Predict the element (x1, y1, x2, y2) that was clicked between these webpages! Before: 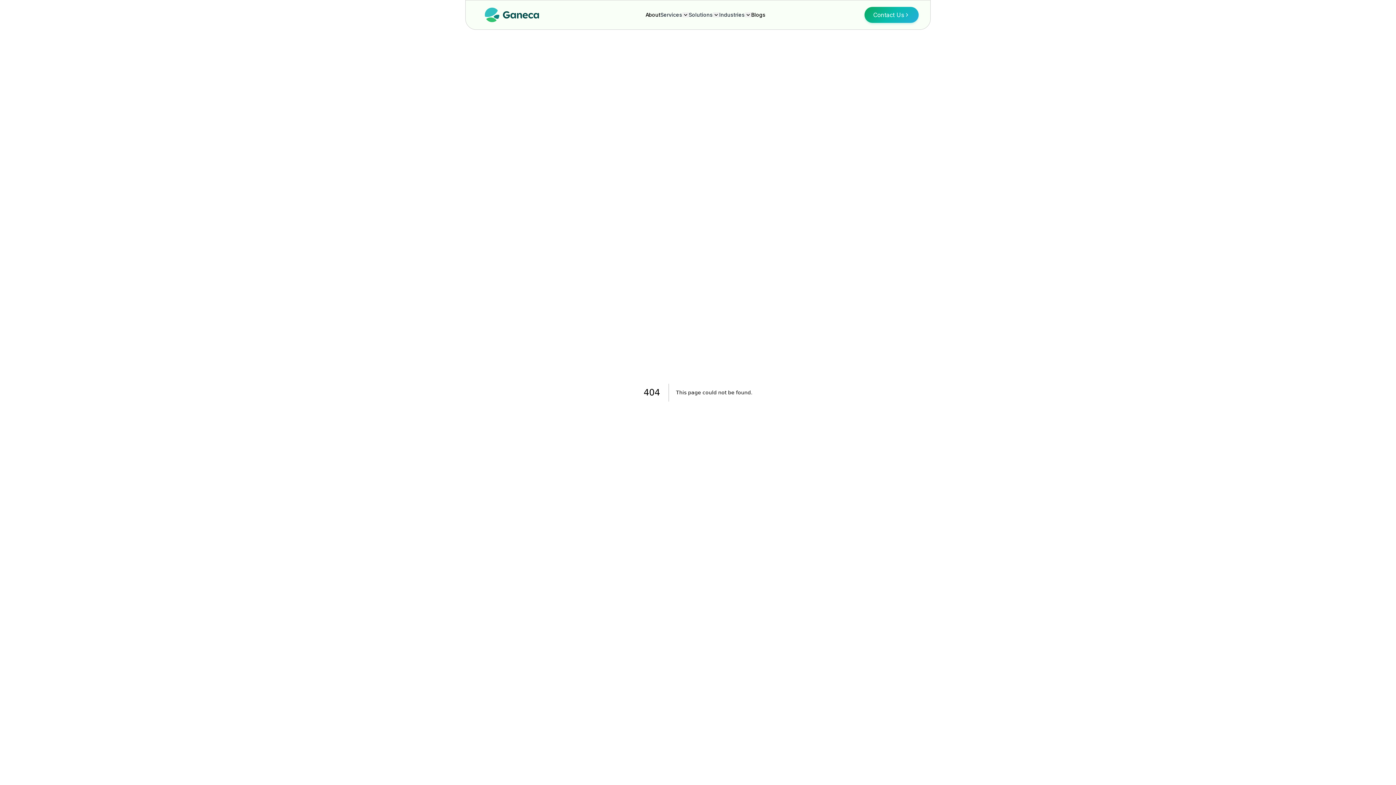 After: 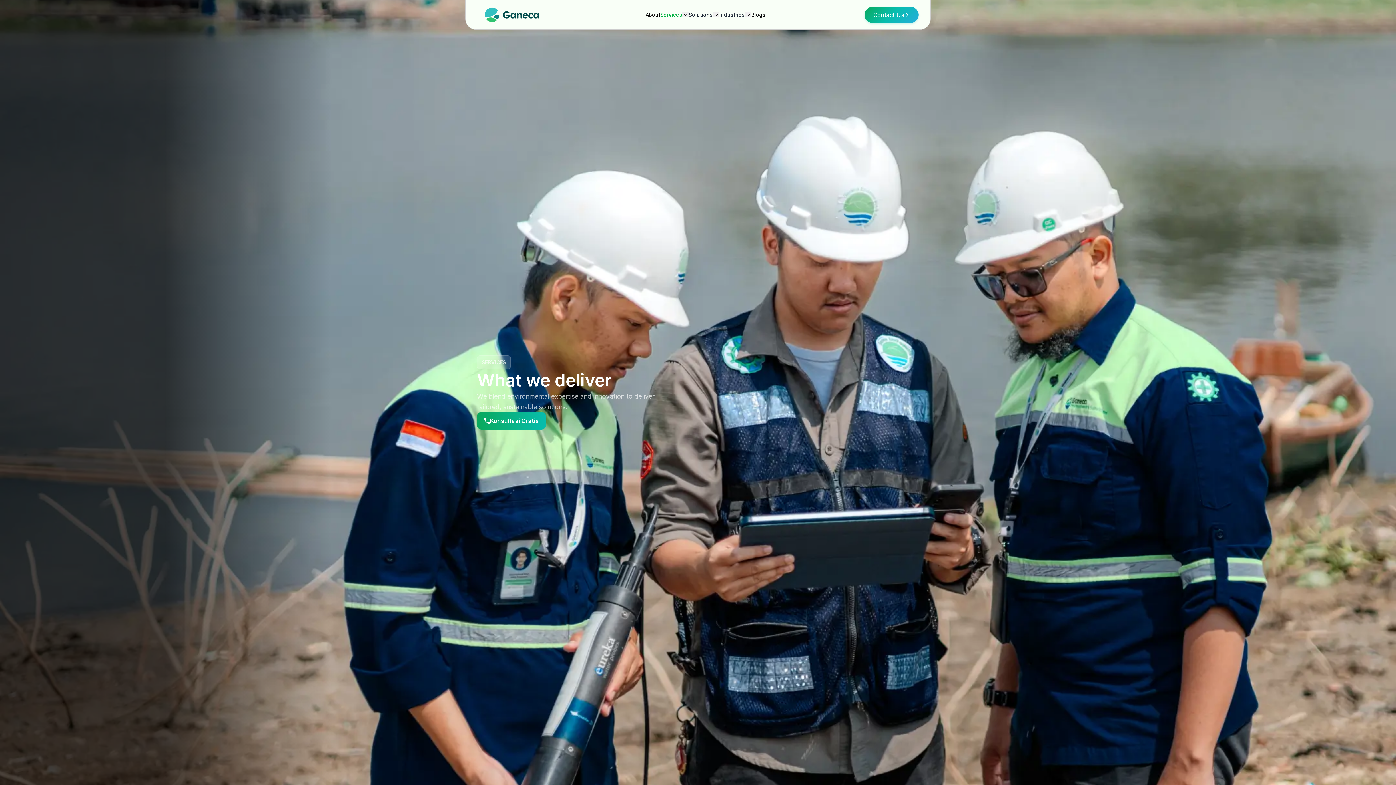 Action: bbox: (660, 11, 682, 18) label: Services